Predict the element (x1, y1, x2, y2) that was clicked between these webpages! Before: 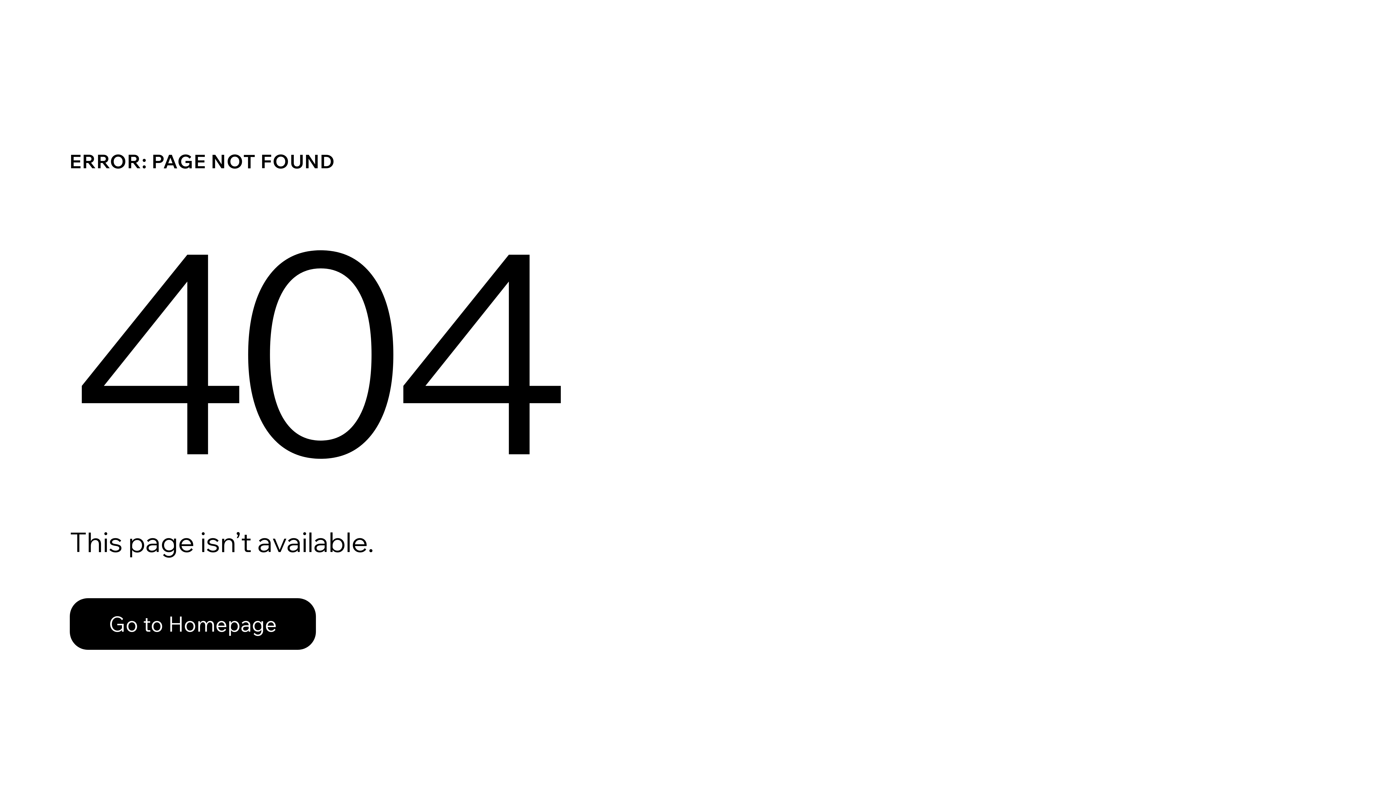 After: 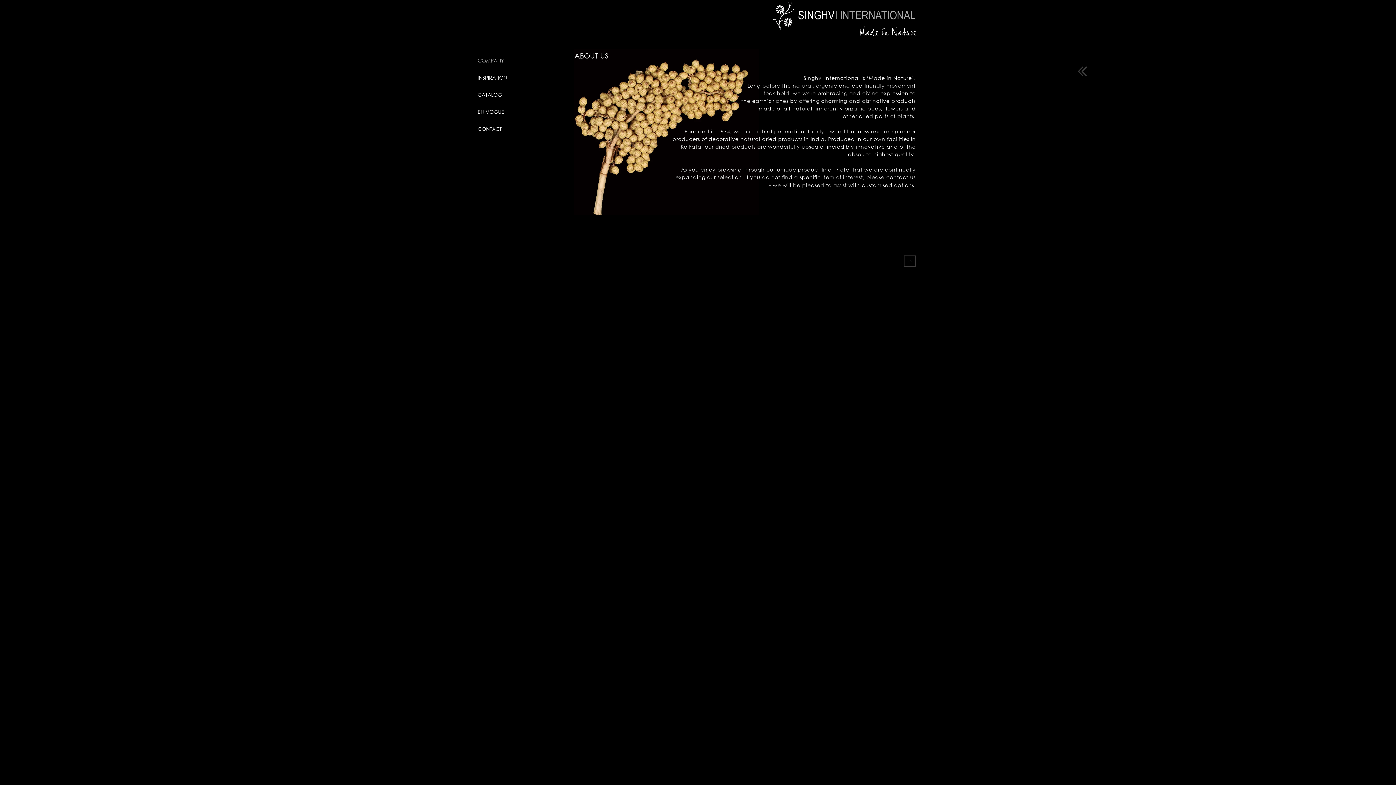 Action: label: Go to Homepage bbox: (69, 582, 768, 659)